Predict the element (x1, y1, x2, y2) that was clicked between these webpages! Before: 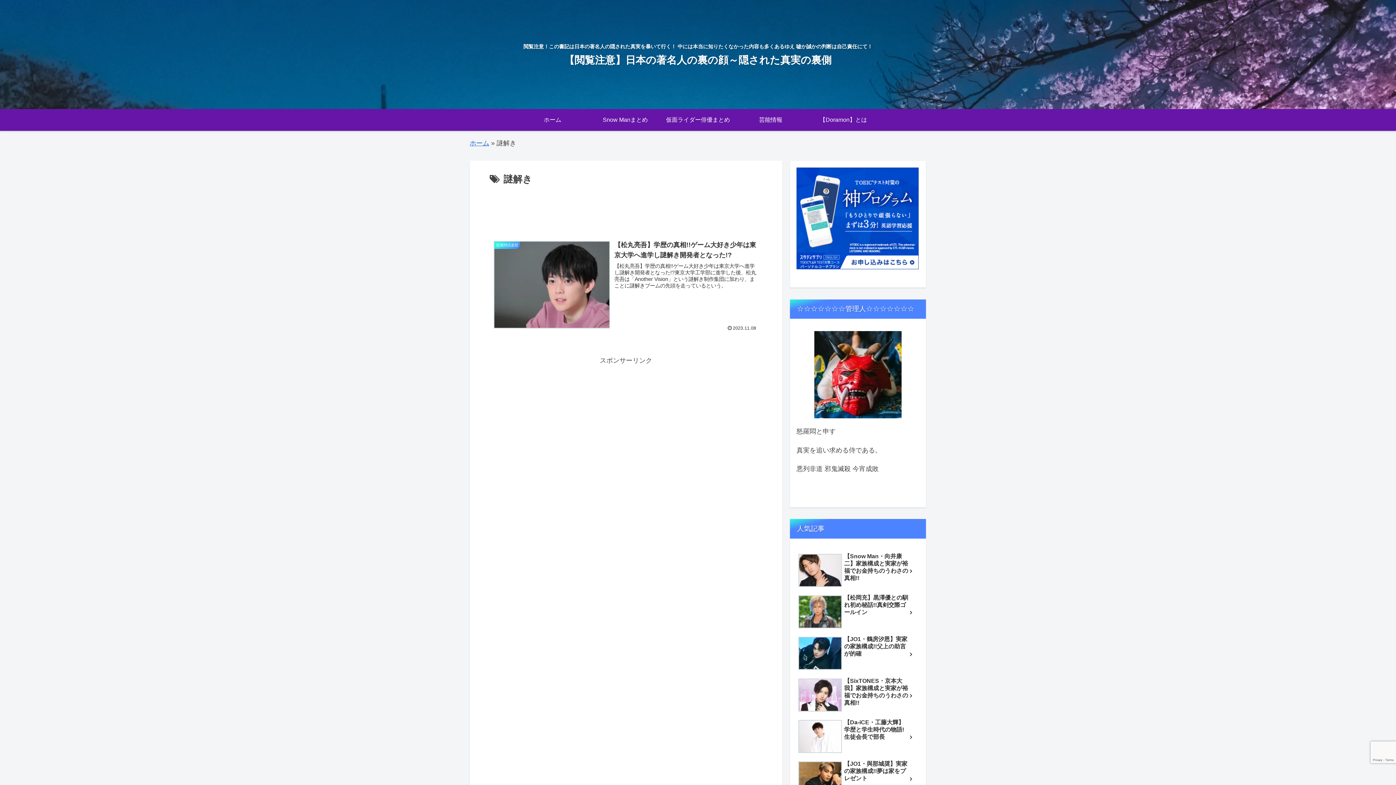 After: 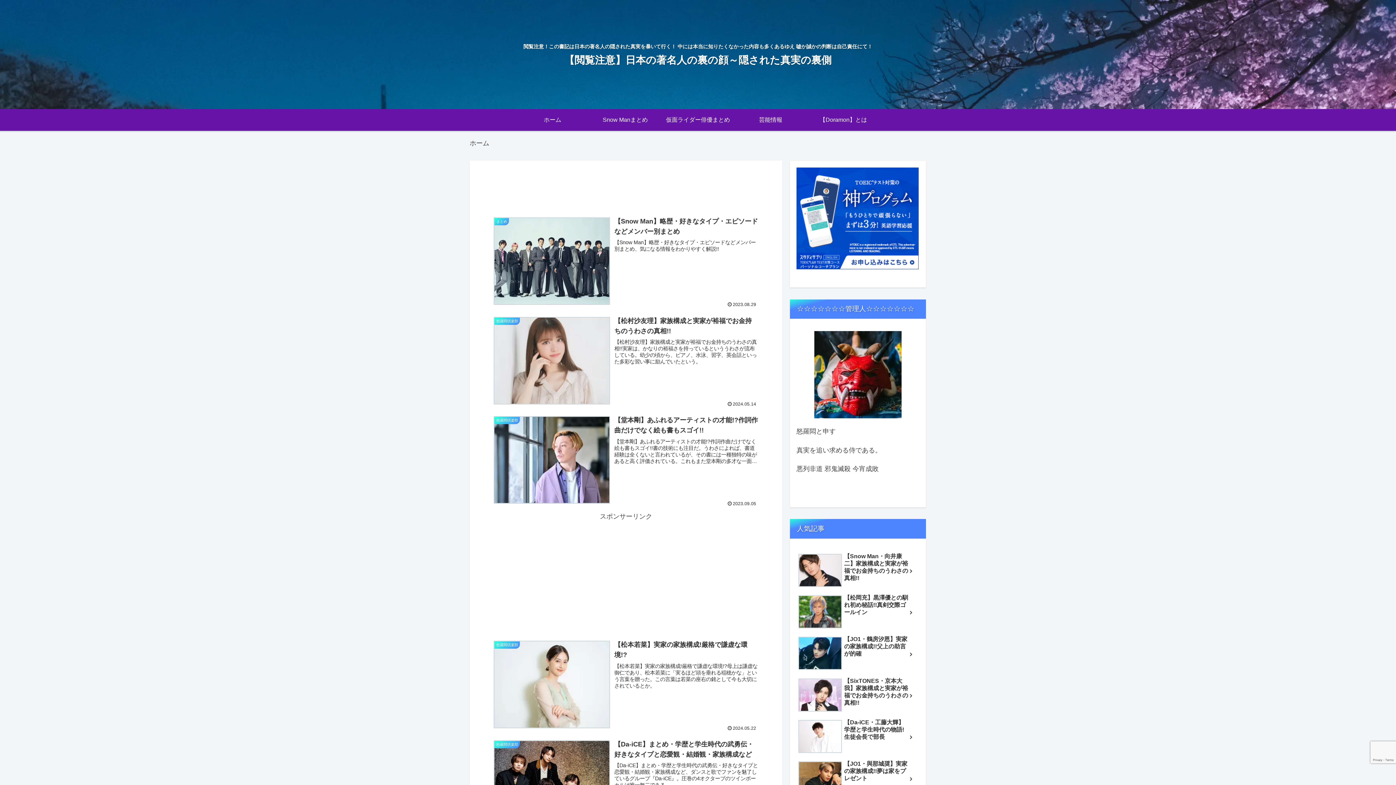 Action: bbox: (469, 139, 489, 146) label: ホーム